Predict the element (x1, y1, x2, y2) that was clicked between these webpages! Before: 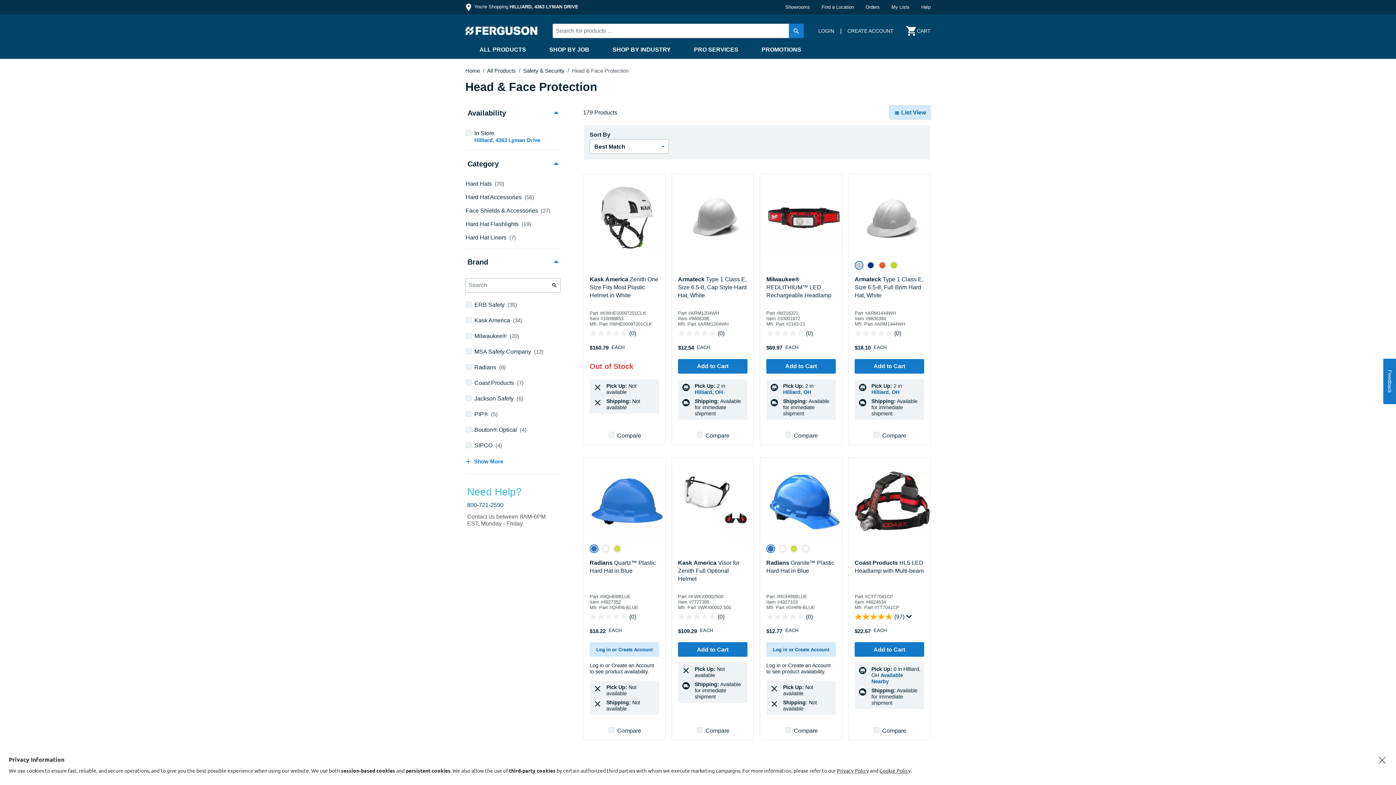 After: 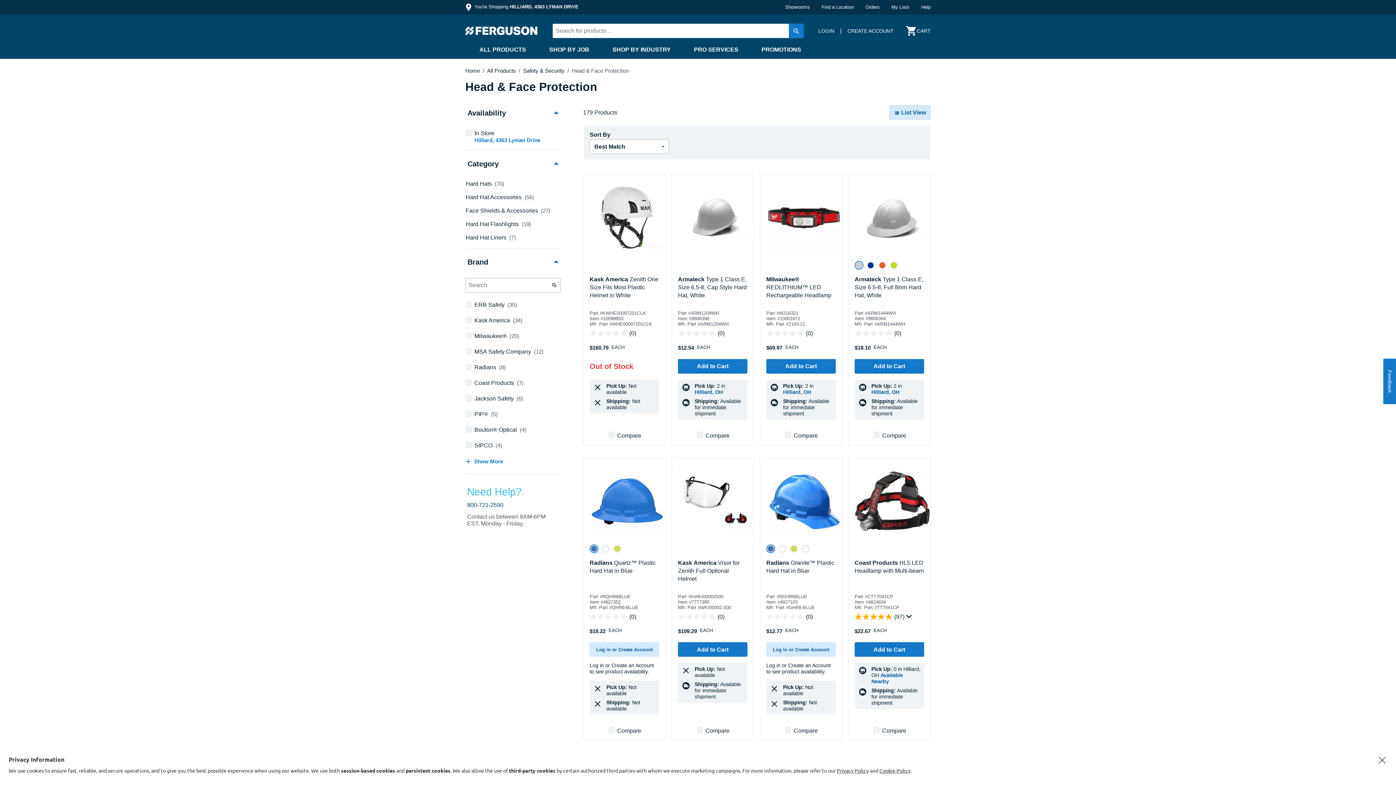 Action: bbox: (854, 261, 863, 269)